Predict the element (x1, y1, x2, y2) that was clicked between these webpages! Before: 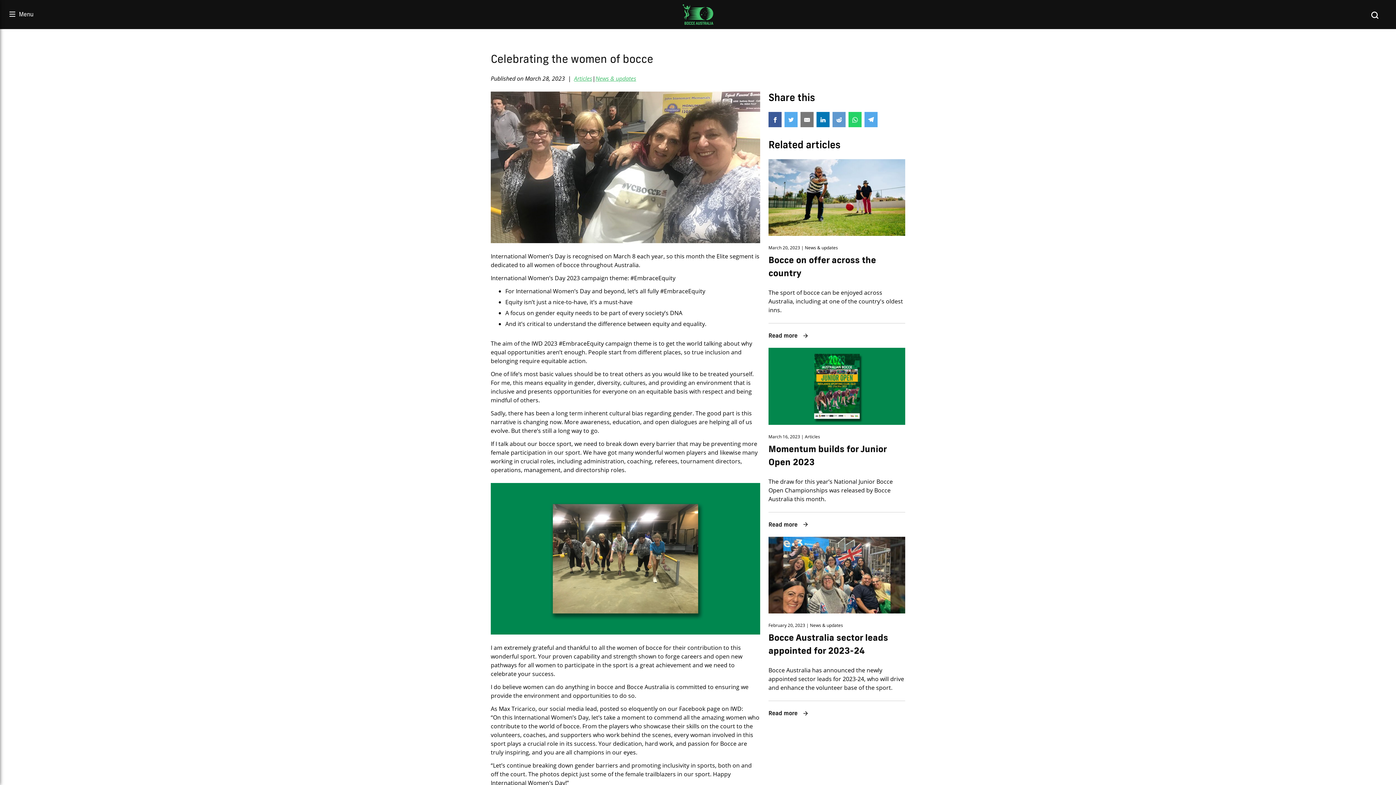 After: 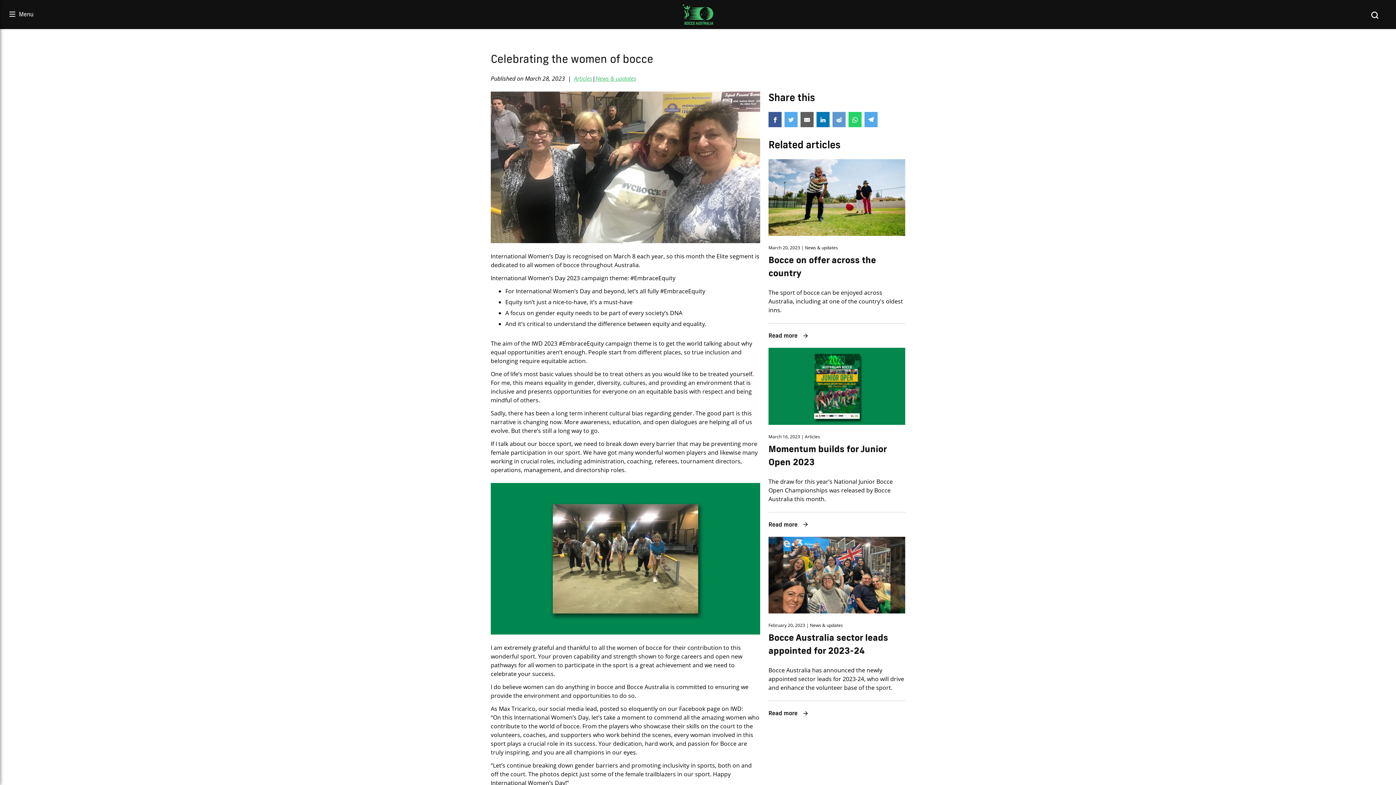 Action: bbox: (800, 112, 813, 130)